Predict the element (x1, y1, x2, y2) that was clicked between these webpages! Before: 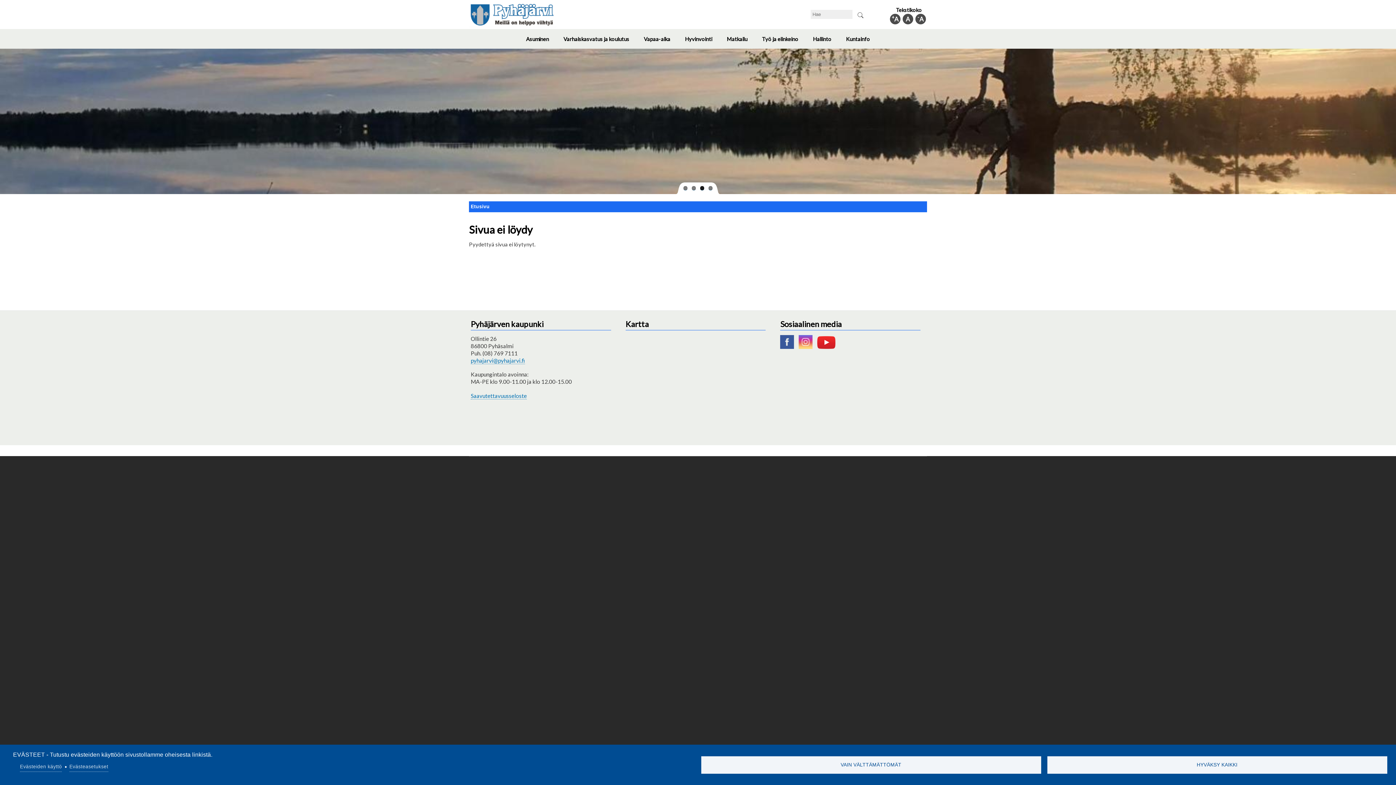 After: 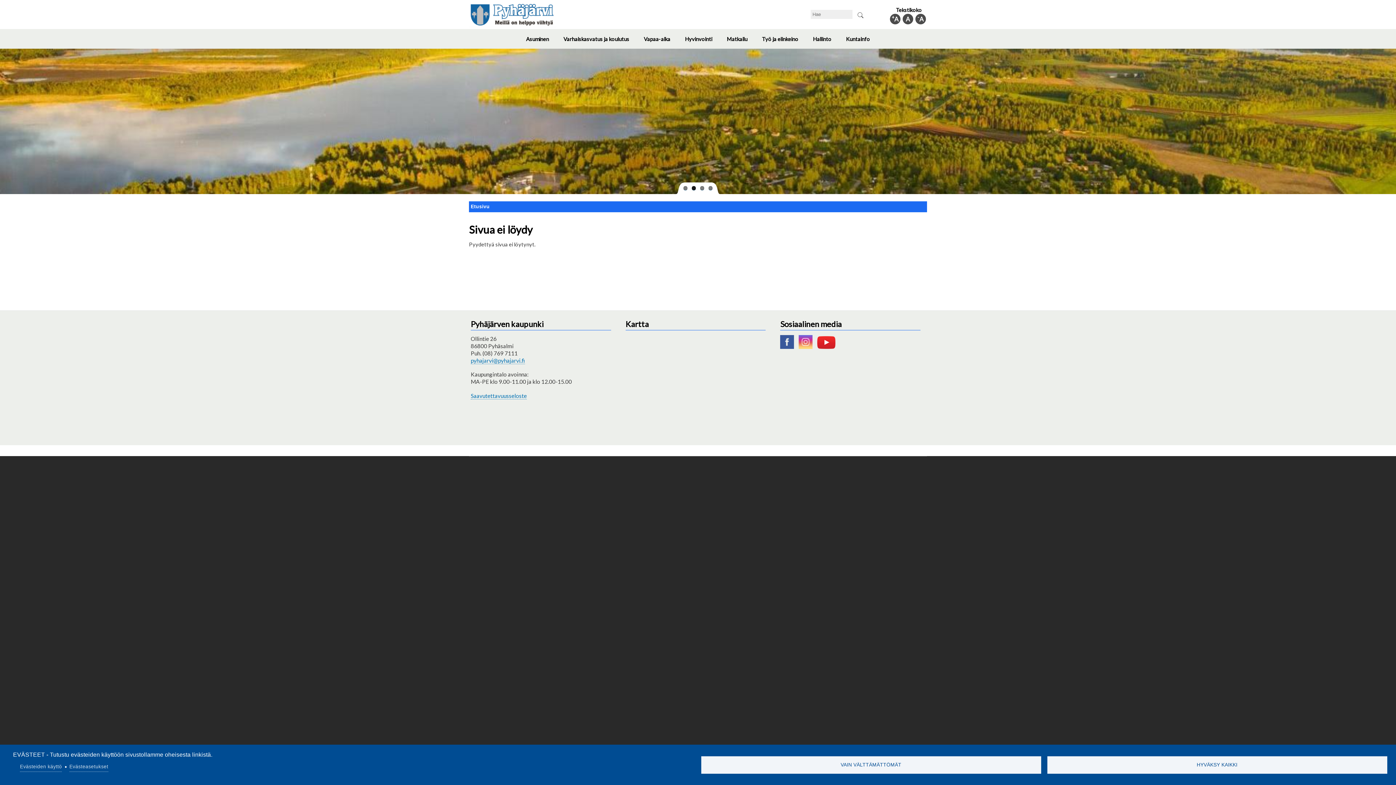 Action: bbox: (817, 343, 839, 350)